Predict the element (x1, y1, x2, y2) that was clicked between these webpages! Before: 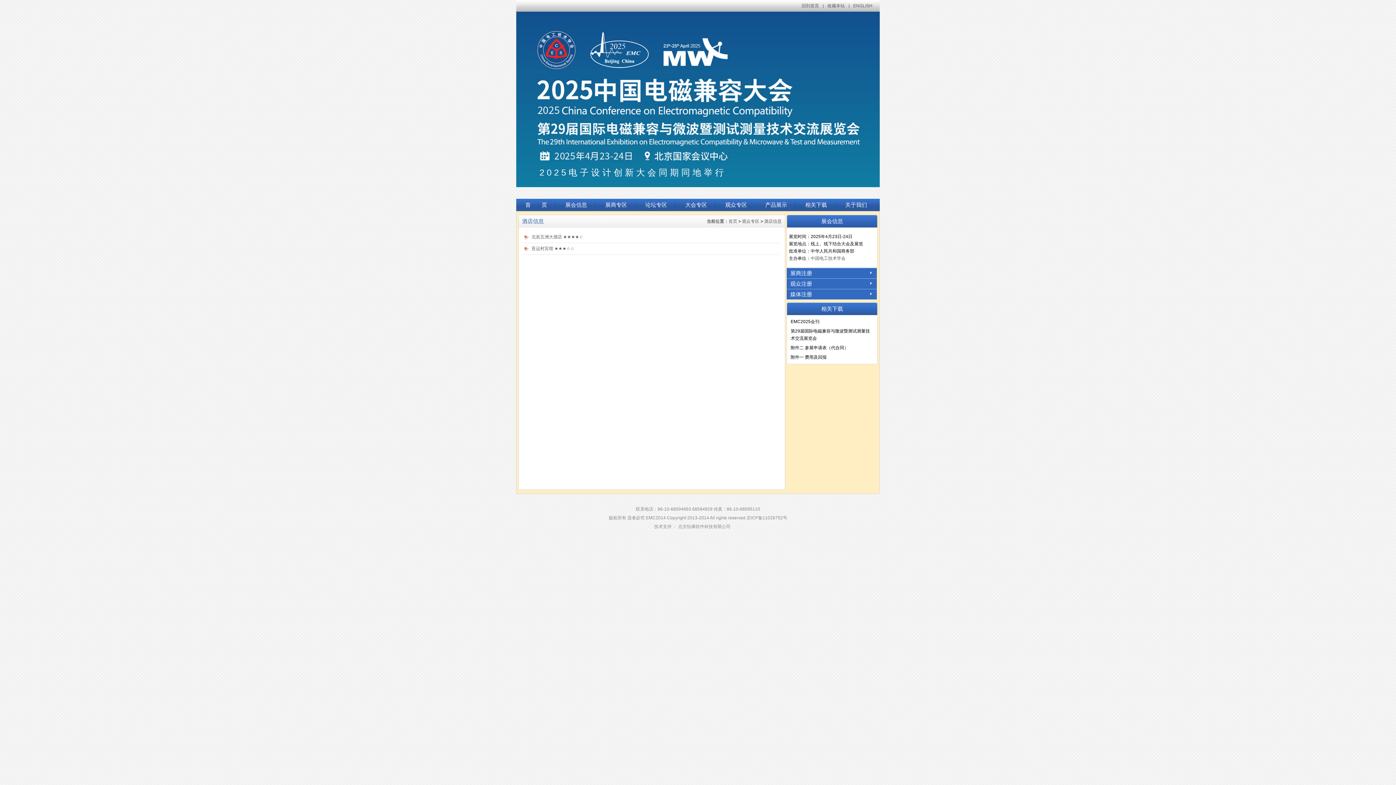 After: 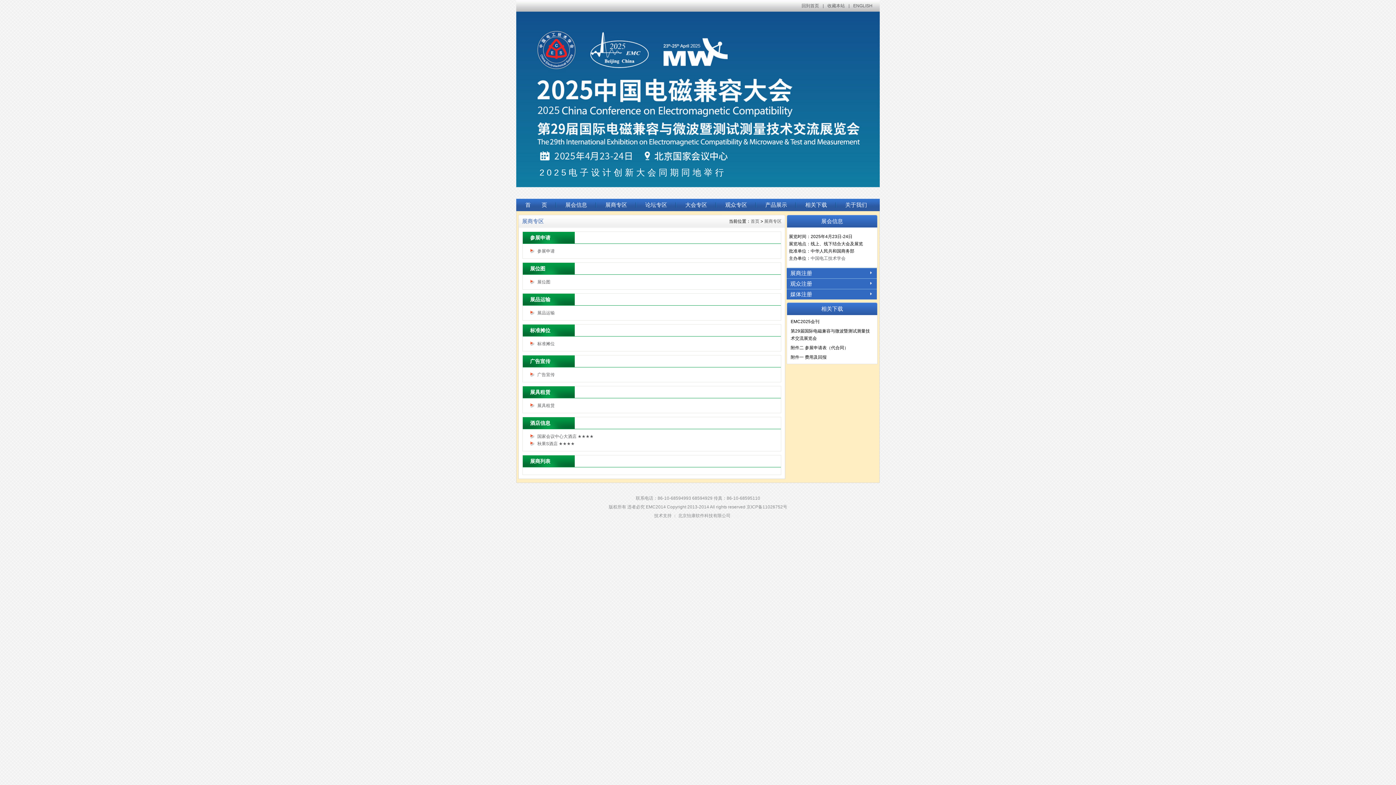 Action: bbox: (596, 198, 636, 211) label: 展商专区